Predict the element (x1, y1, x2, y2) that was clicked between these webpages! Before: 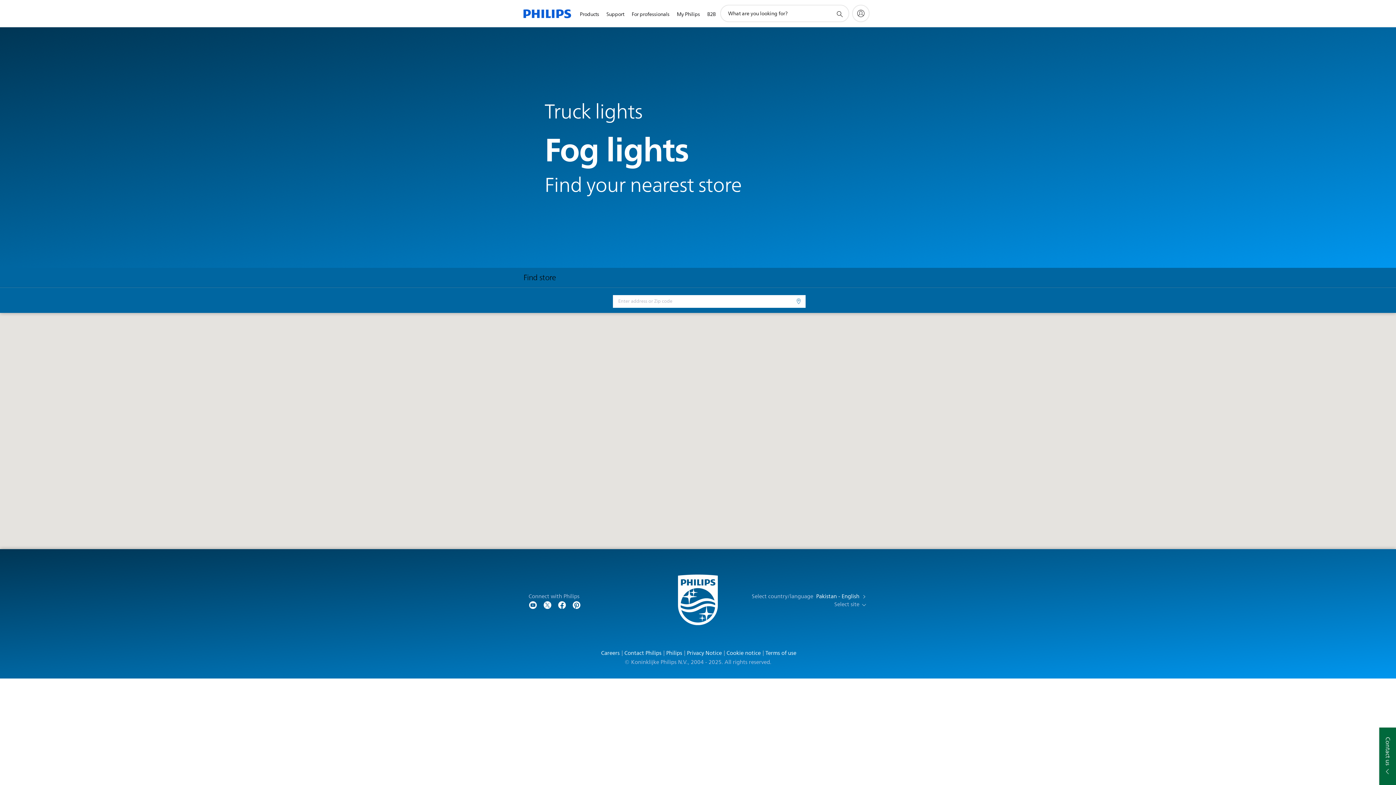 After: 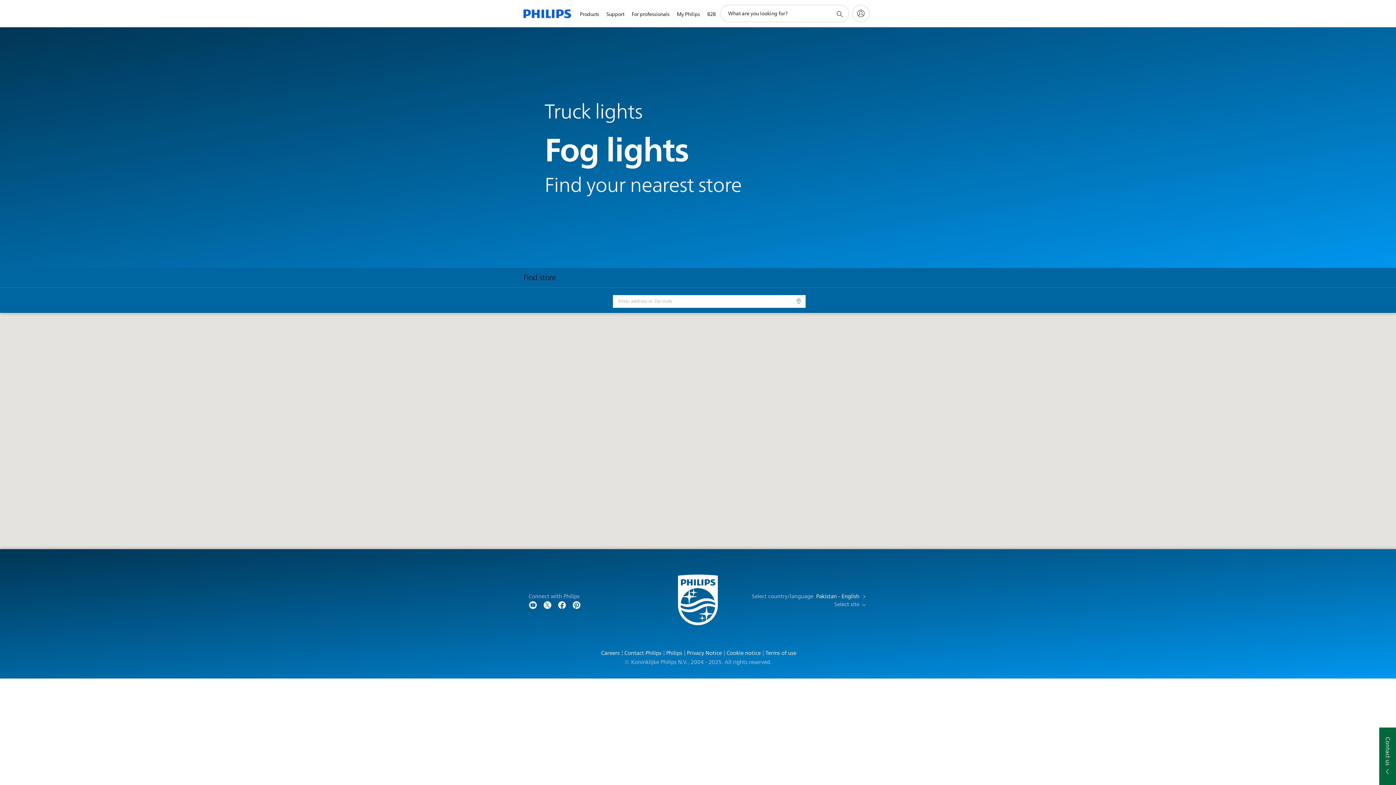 Action: bbox: (835, 9, 844, 18) label: support search icon